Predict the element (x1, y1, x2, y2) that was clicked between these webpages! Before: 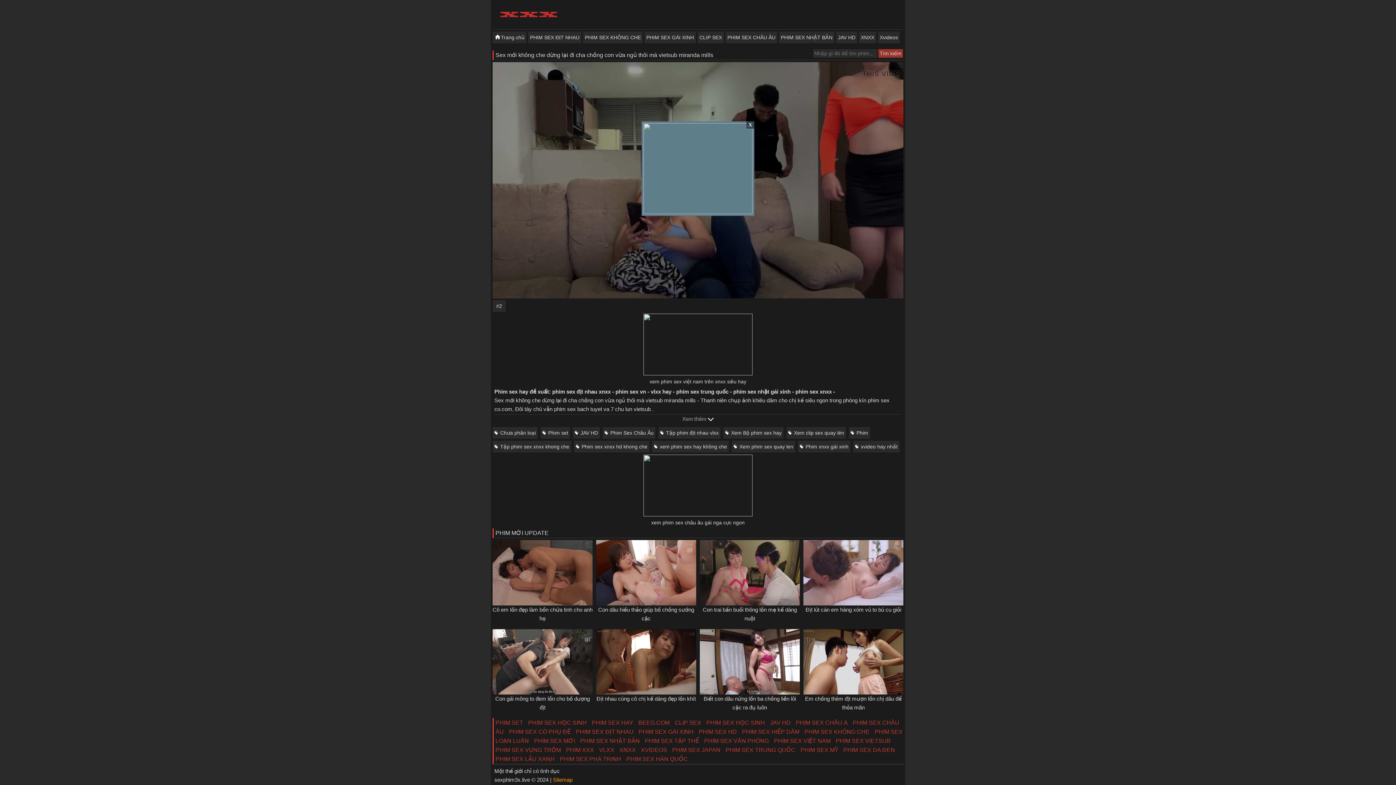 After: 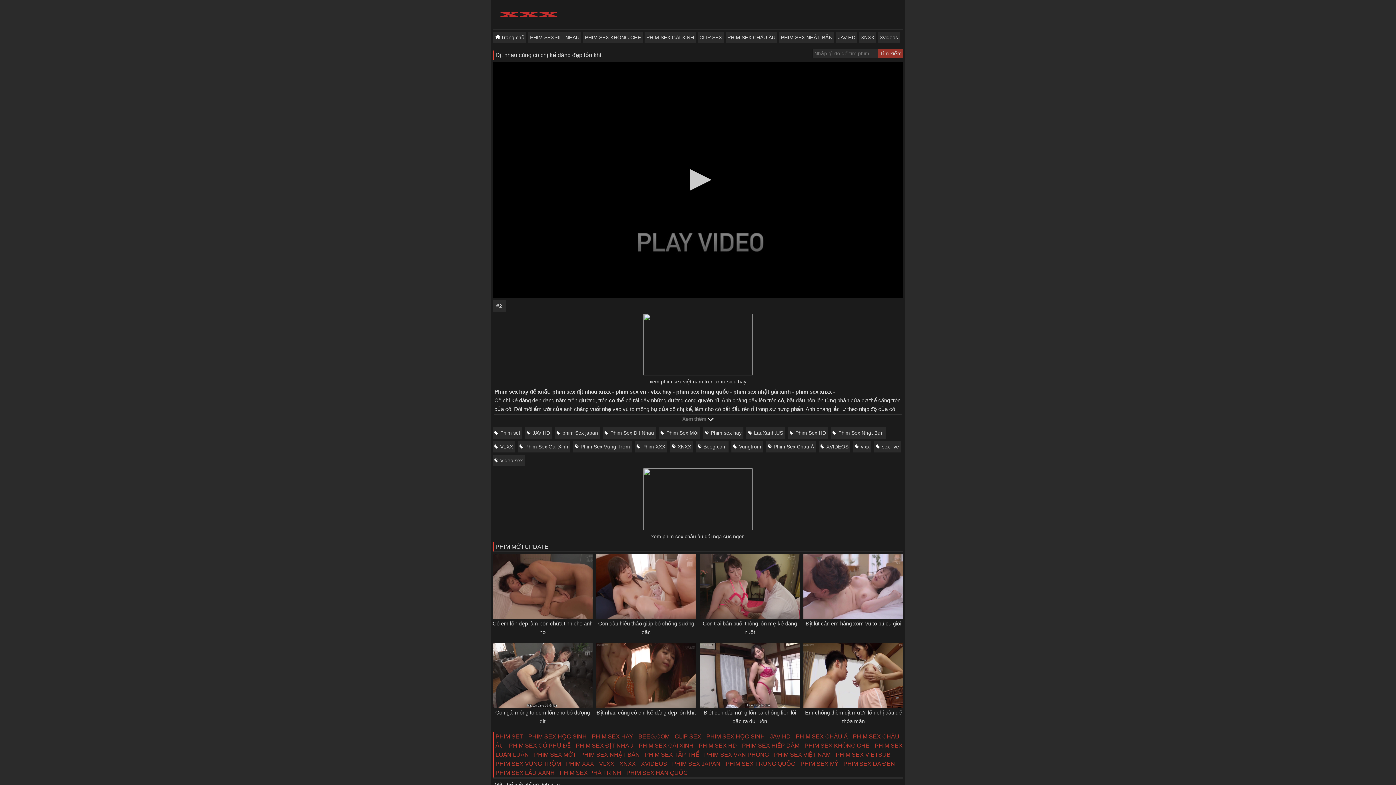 Action: bbox: (594, 629, 698, 694)